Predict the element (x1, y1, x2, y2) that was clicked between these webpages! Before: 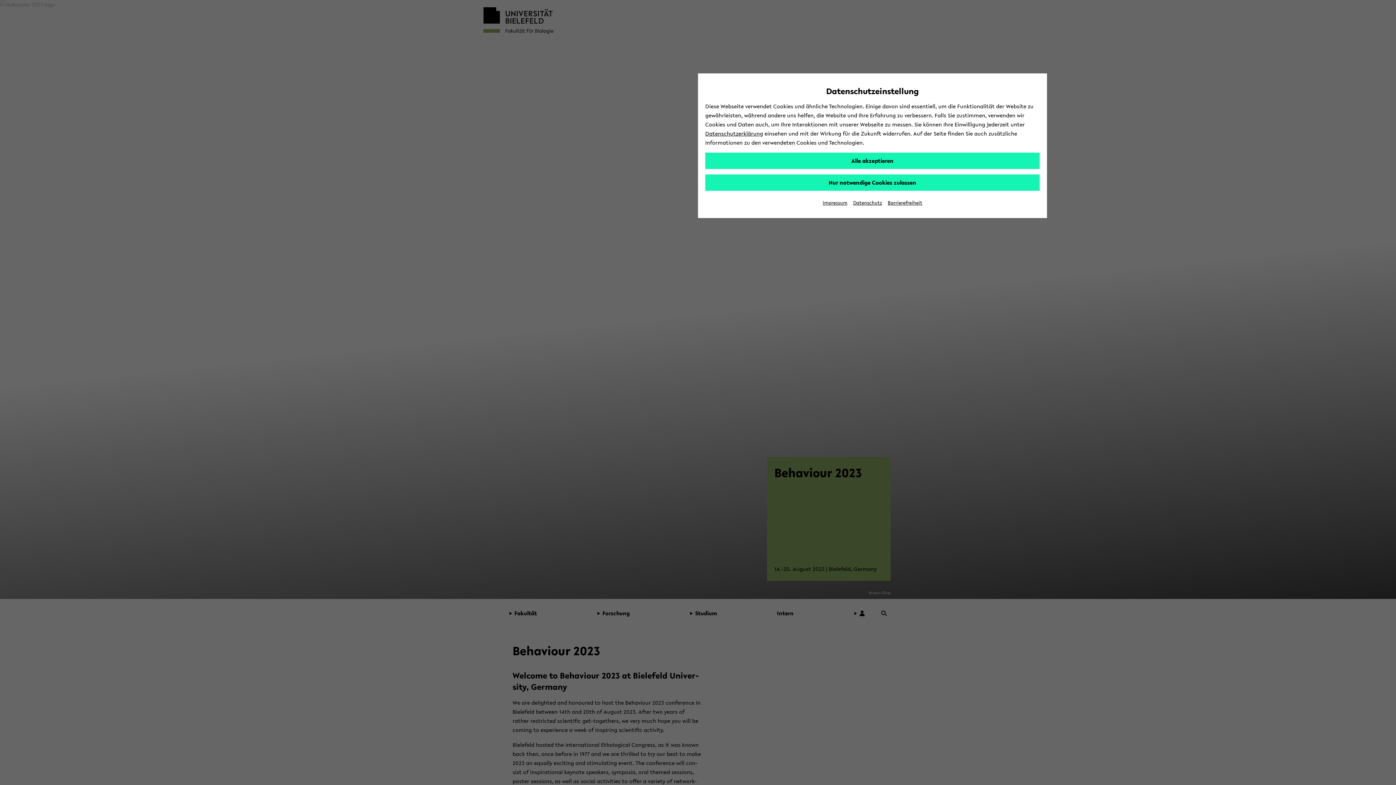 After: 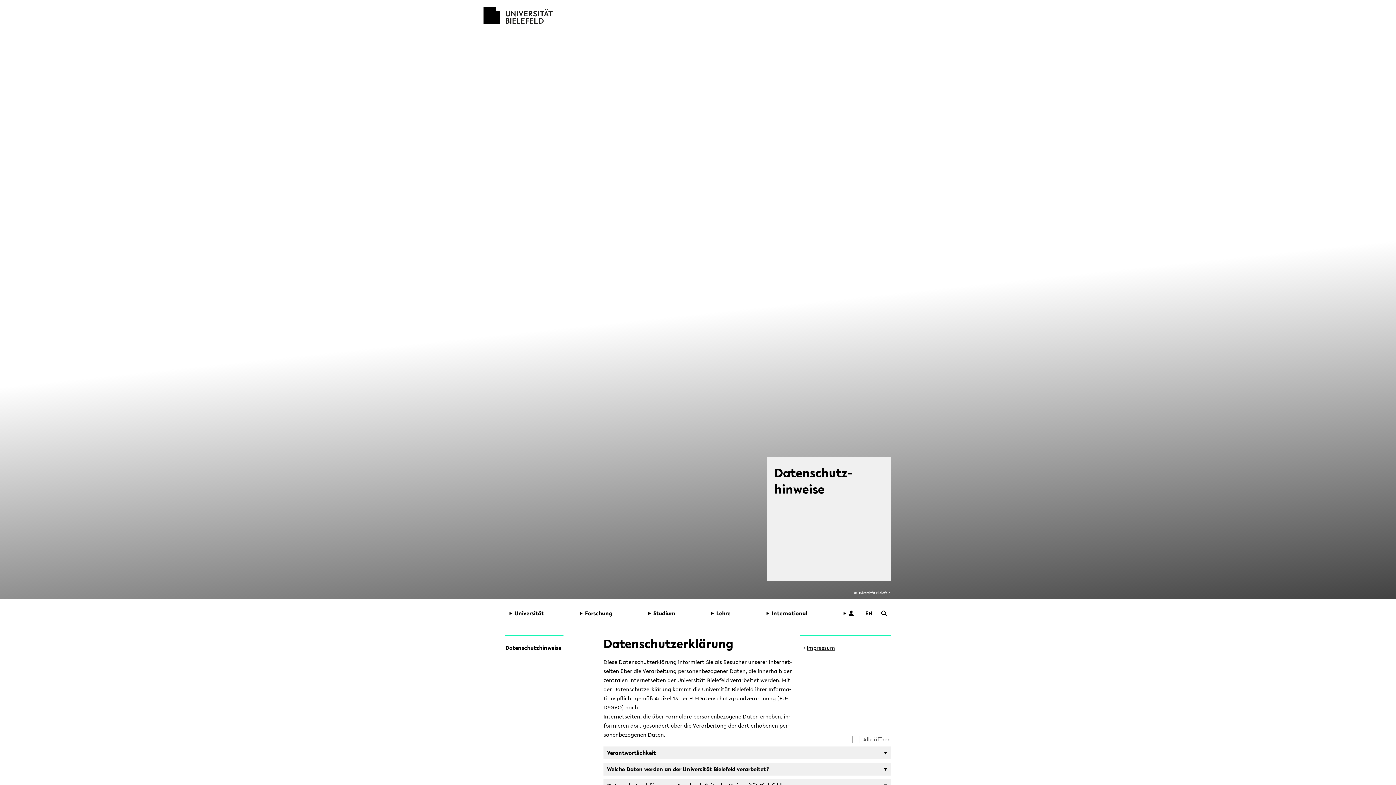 Action: label: Datenschutzerklärung bbox: (705, 129, 763, 137)